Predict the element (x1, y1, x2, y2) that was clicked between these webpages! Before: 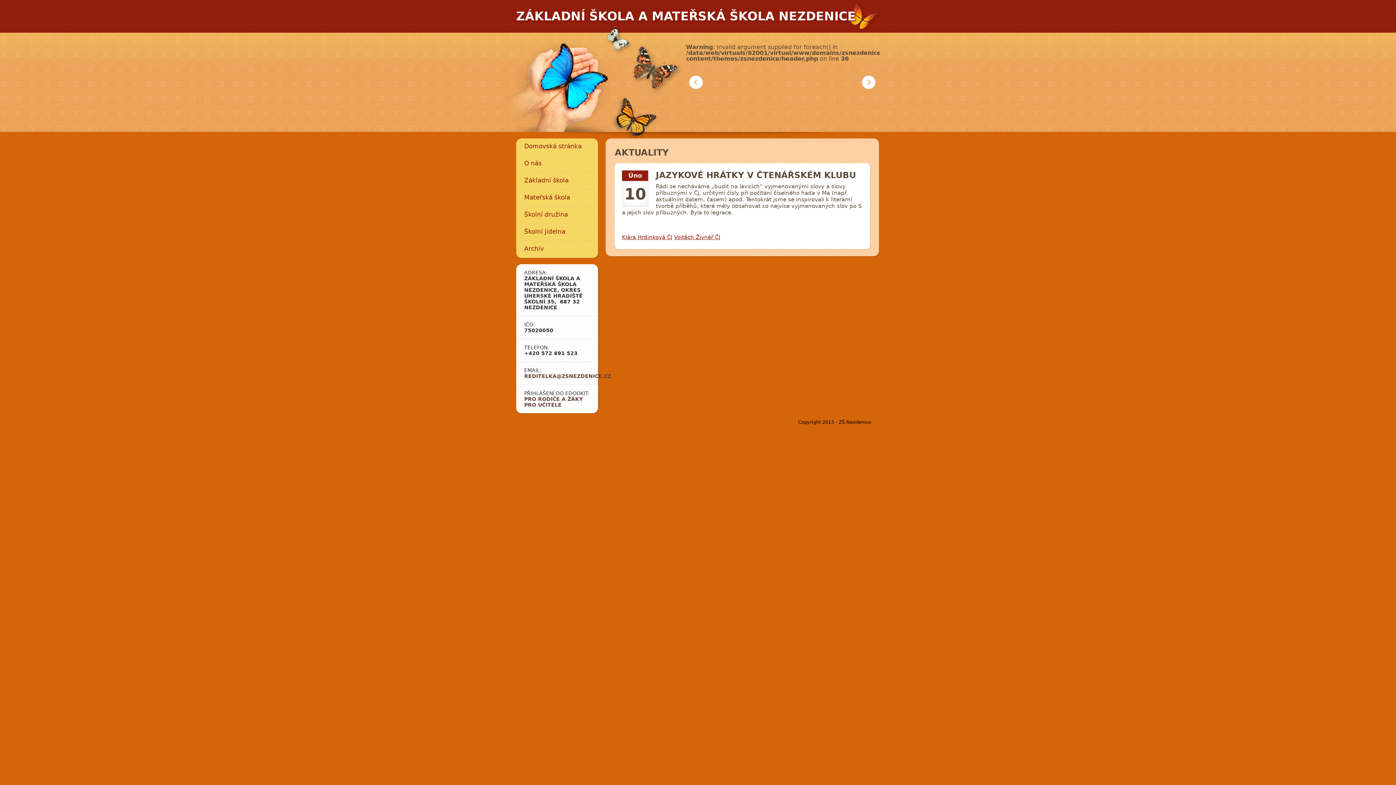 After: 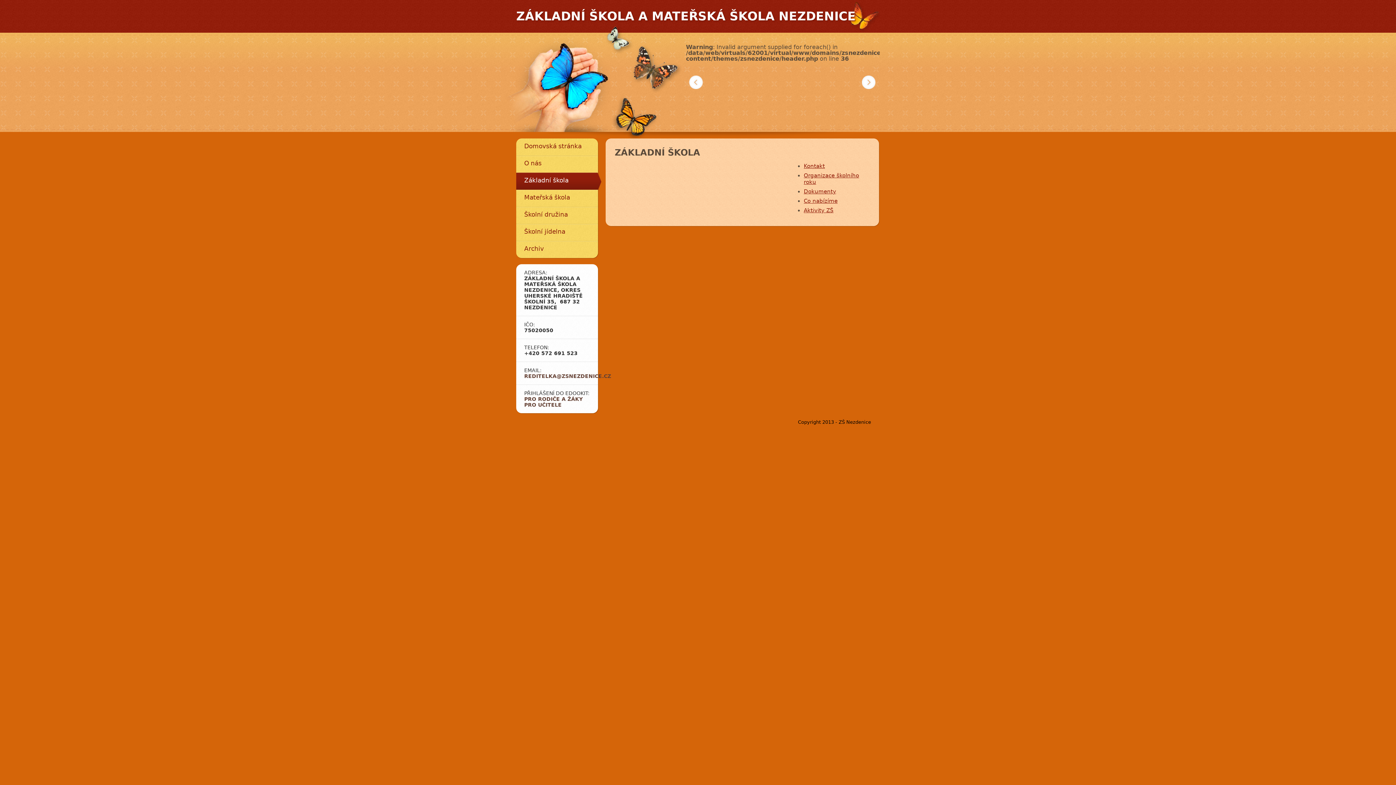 Action: label: Základní škola bbox: (516, 172, 598, 189)